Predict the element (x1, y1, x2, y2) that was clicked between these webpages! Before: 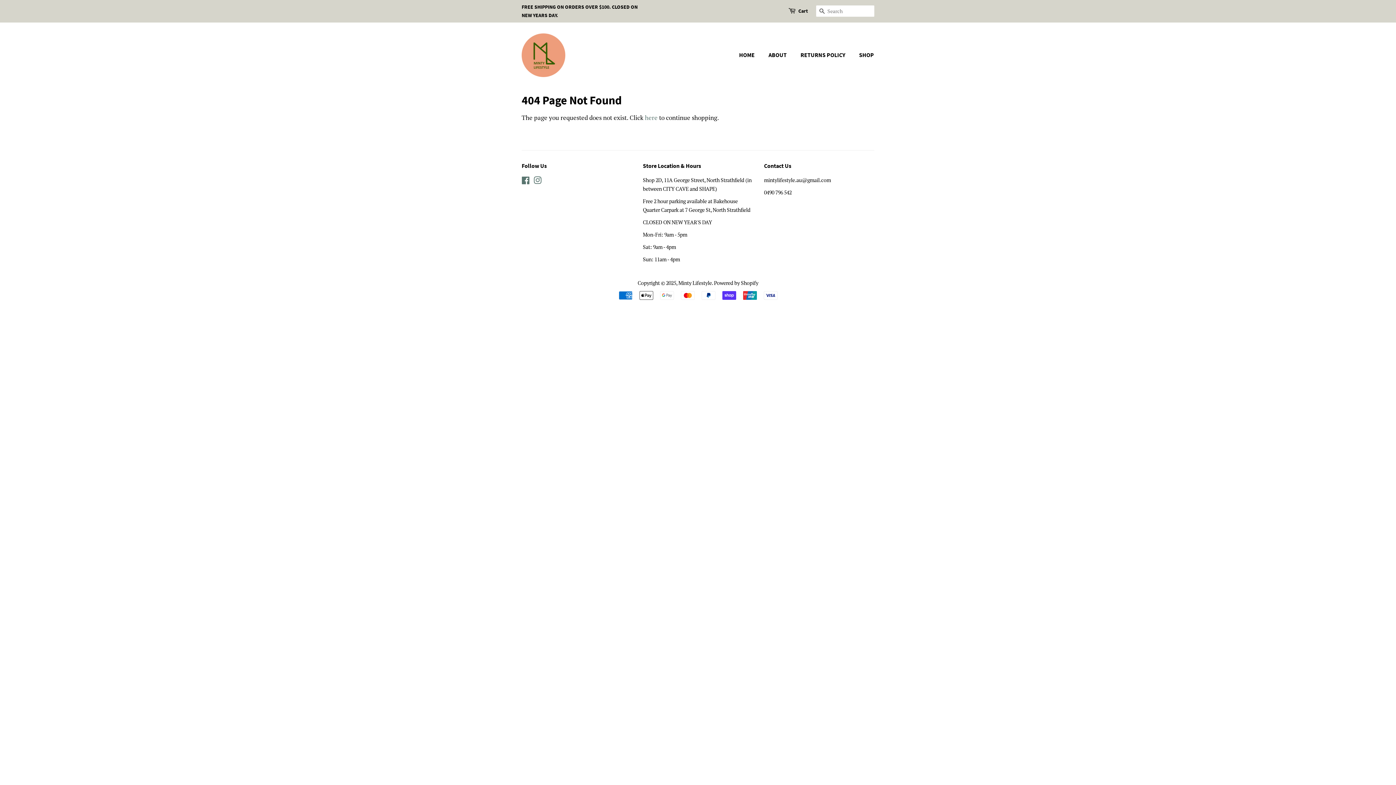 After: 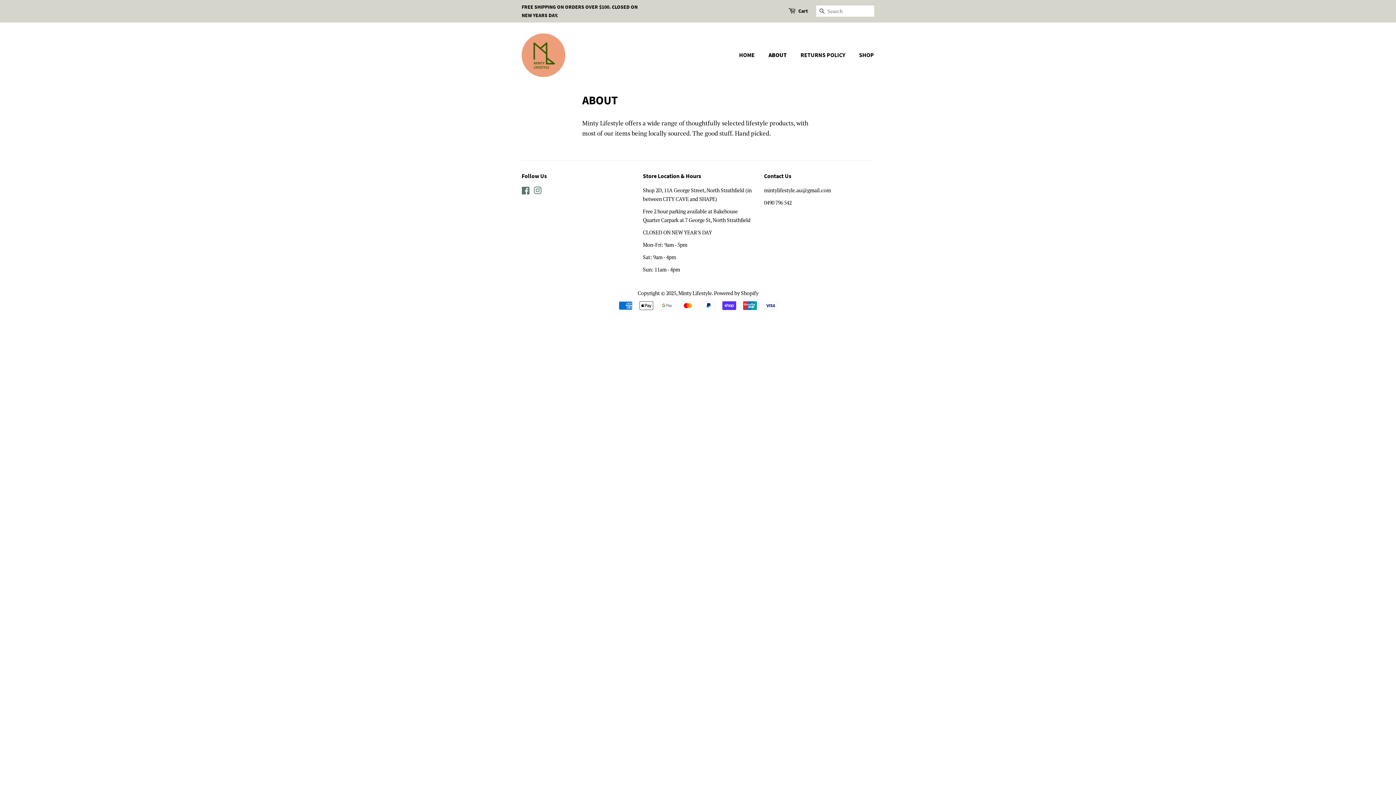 Action: label: ABOUT bbox: (763, 47, 794, 62)